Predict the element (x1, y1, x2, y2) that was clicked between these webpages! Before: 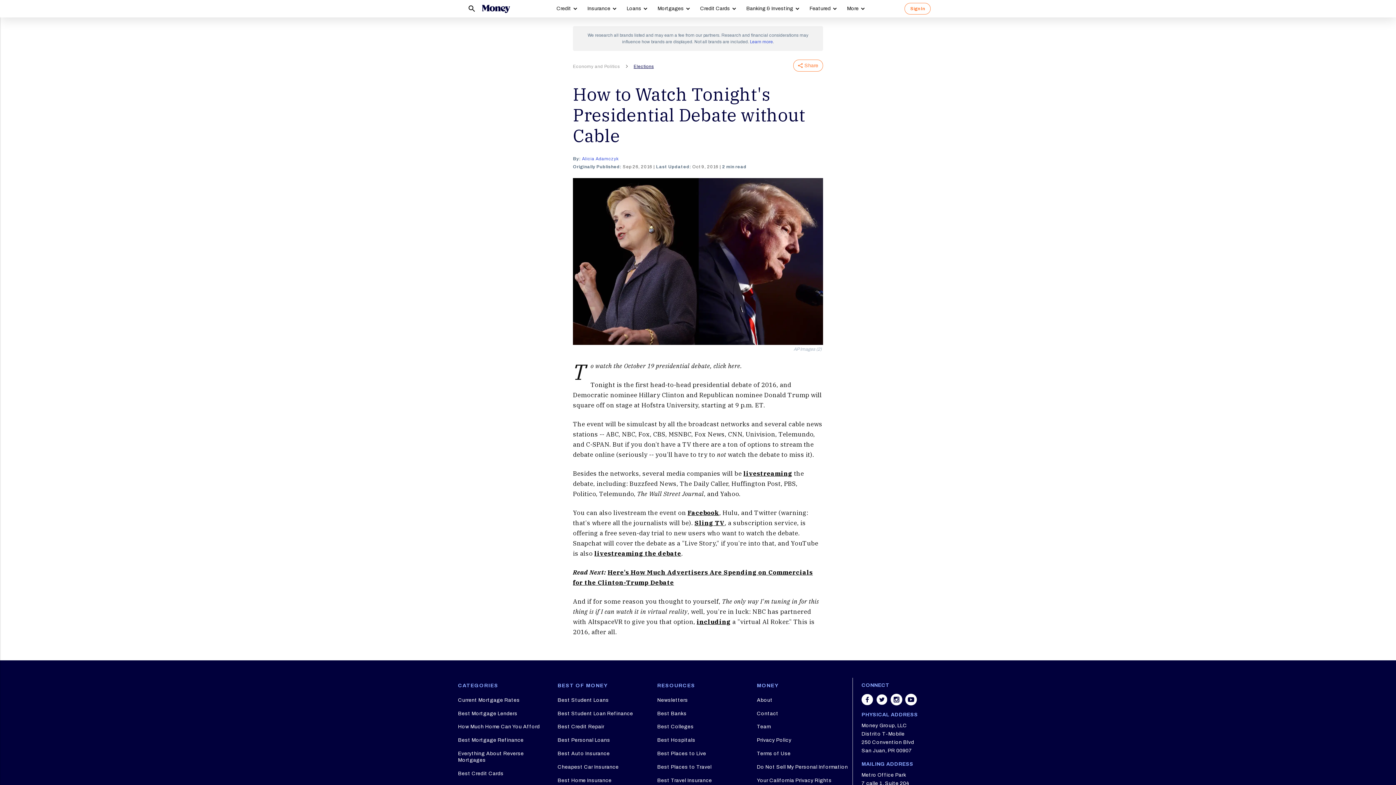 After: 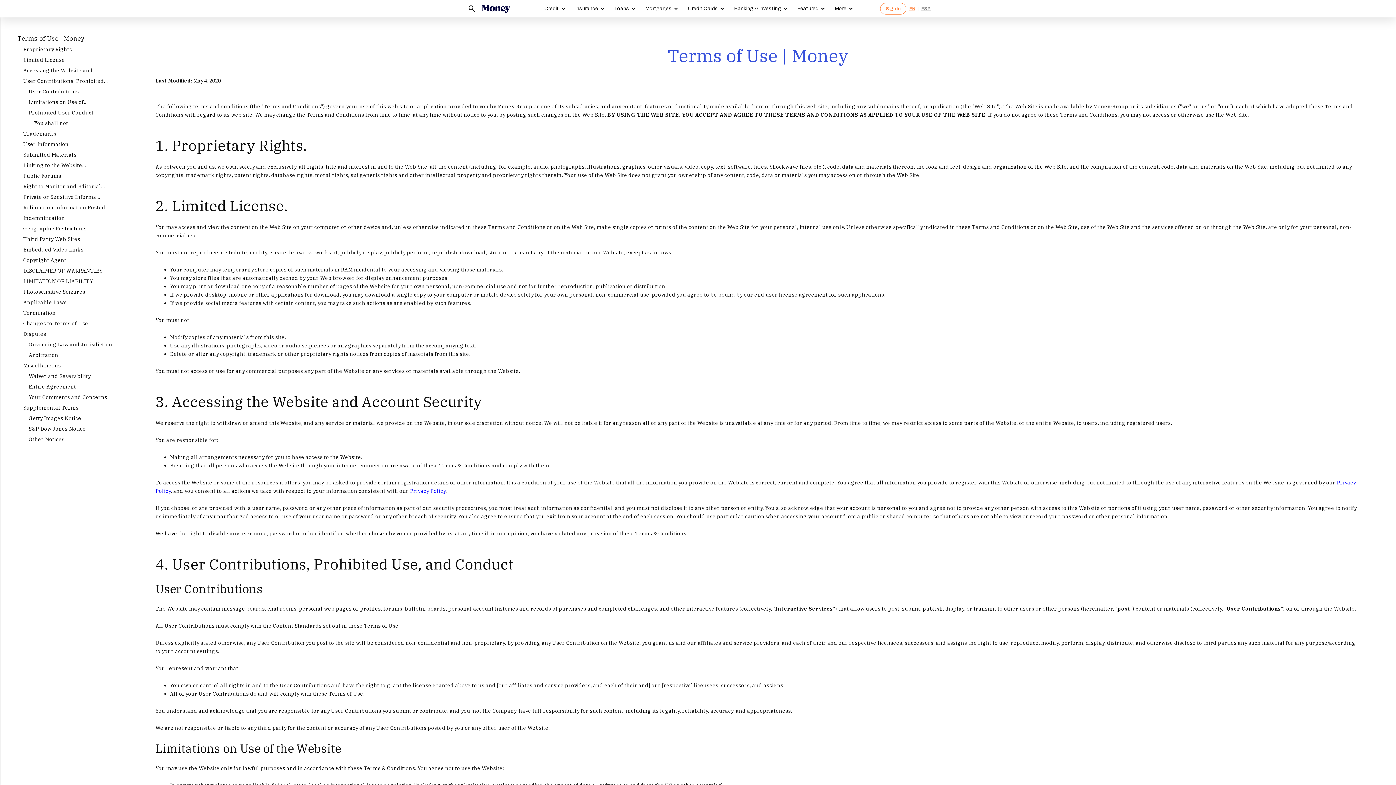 Action: label: Terms of Use bbox: (757, 748, 790, 759)